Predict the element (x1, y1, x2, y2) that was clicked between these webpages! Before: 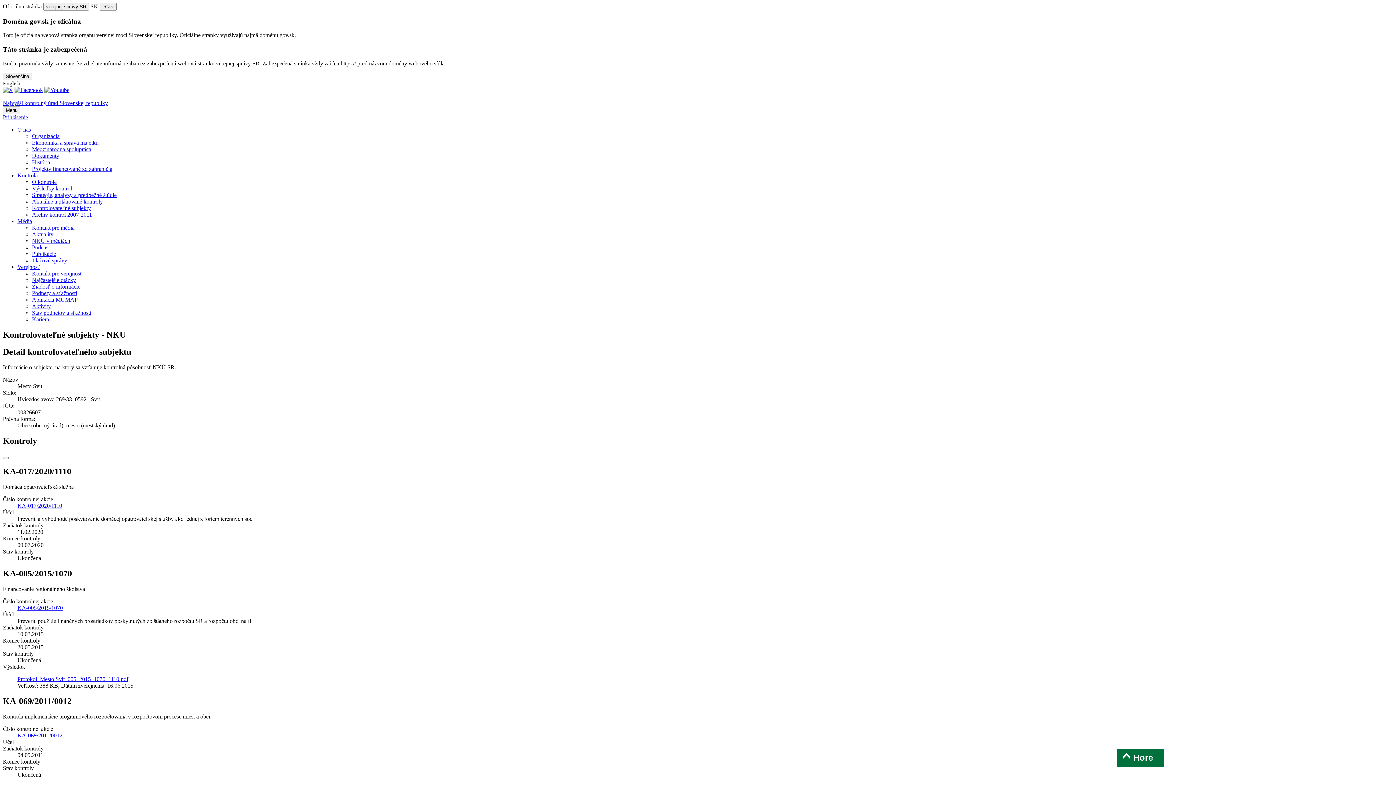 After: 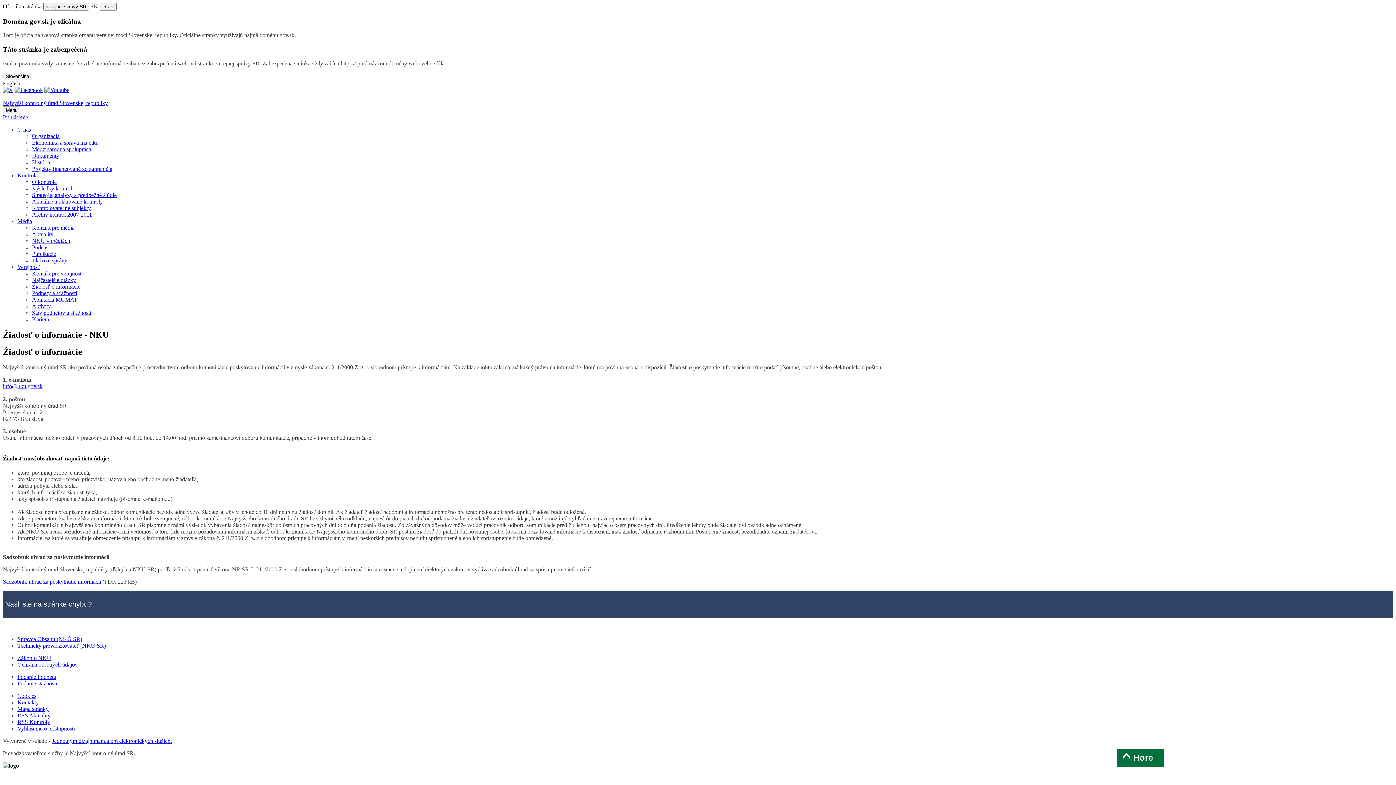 Action: label: Žiadosť o informácie bbox: (32, 283, 80, 289)